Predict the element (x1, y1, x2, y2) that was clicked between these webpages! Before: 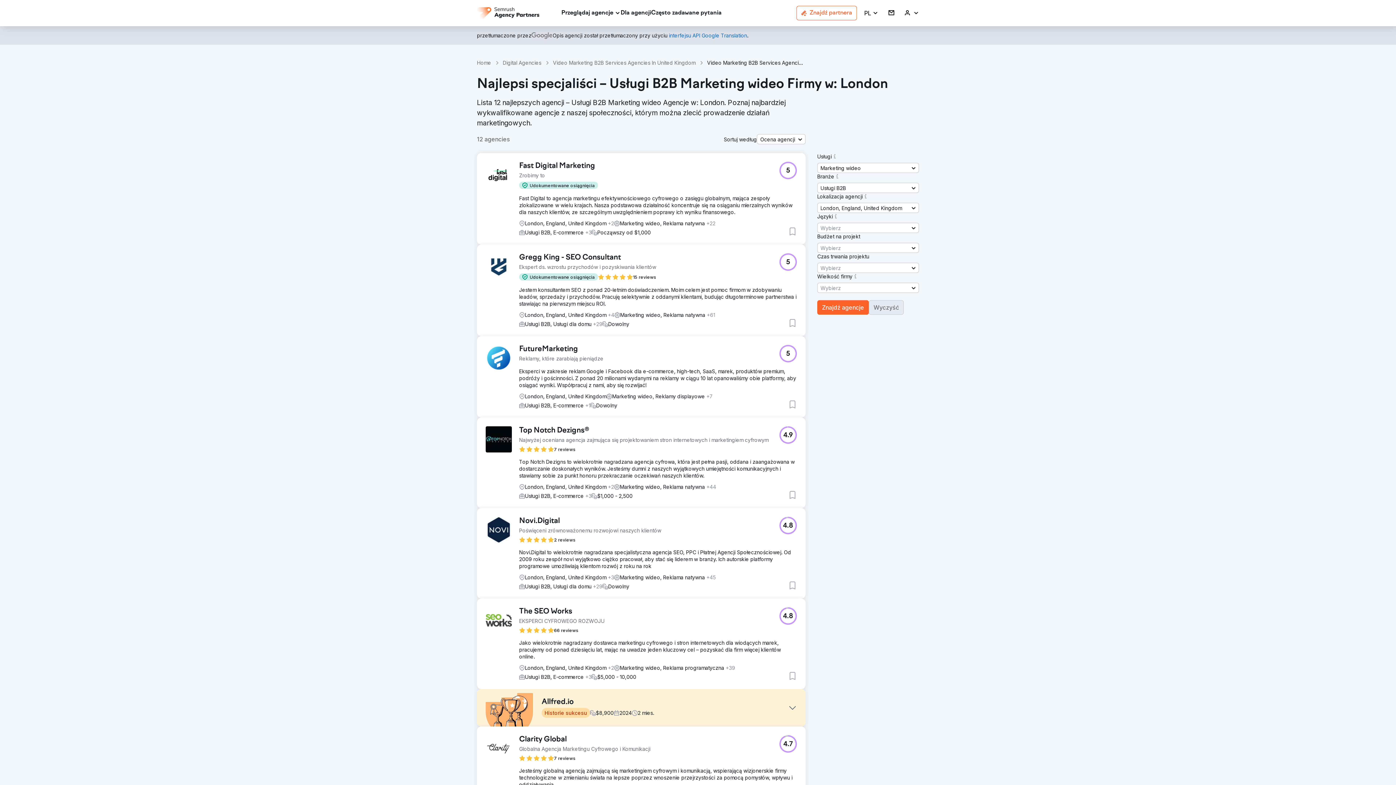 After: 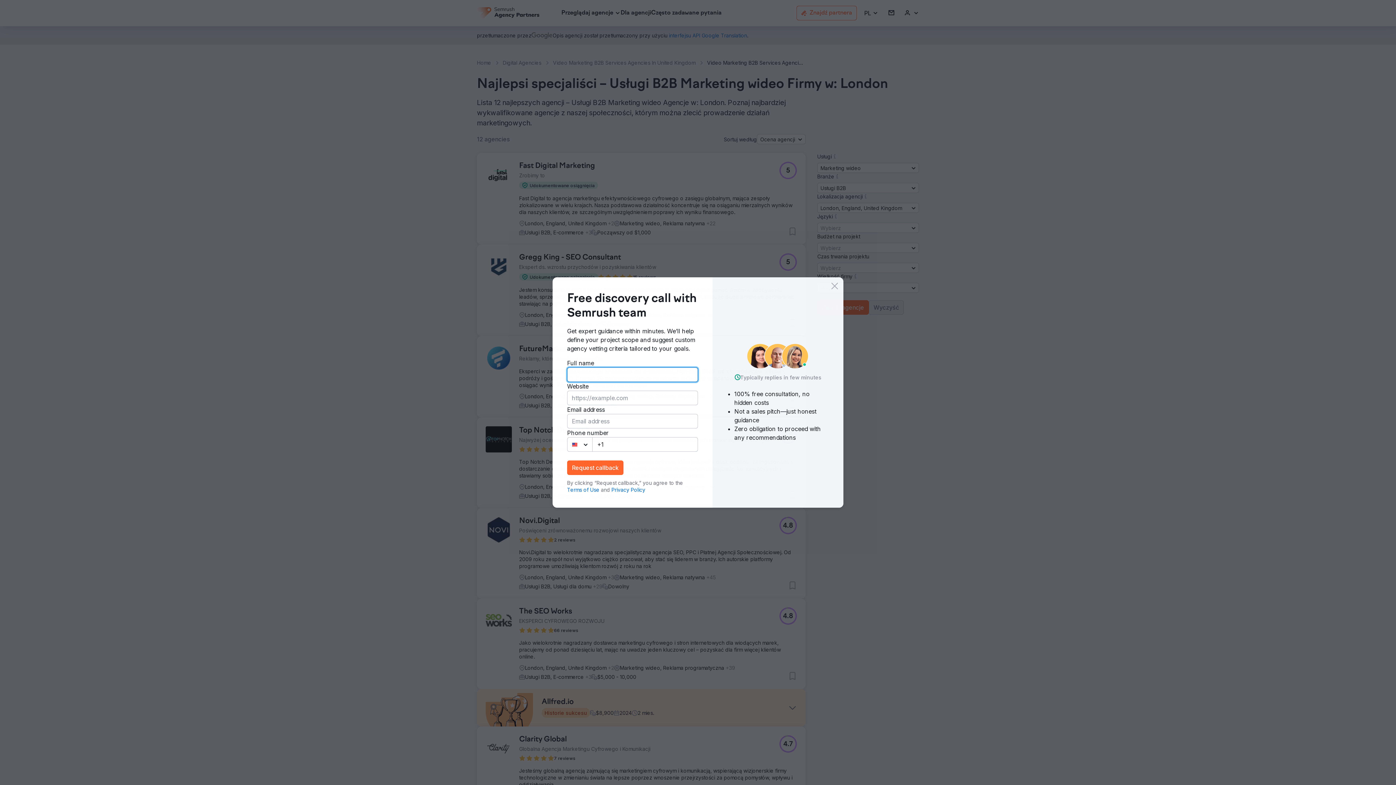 Action: bbox: (519, 273, 598, 280) label: Udokumentowane osiągnięcia